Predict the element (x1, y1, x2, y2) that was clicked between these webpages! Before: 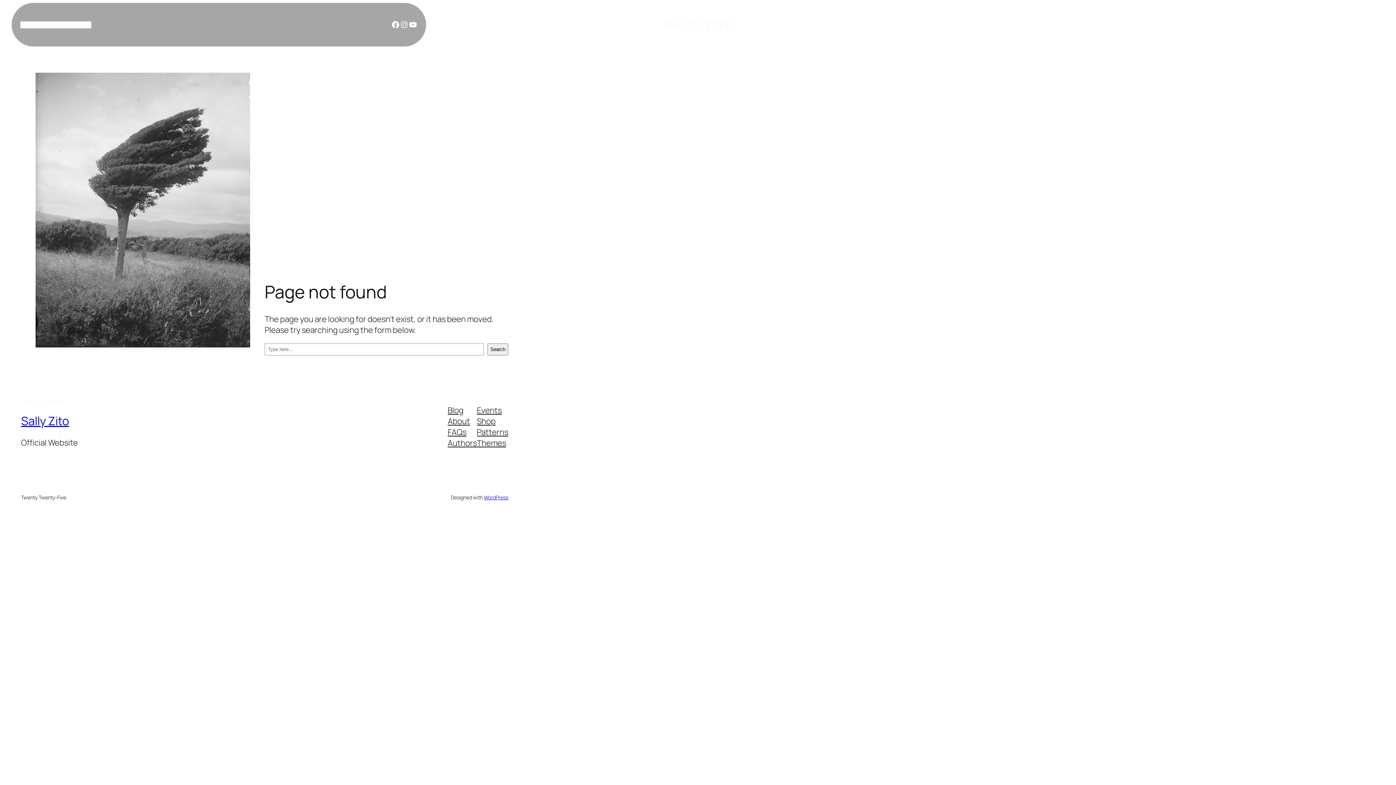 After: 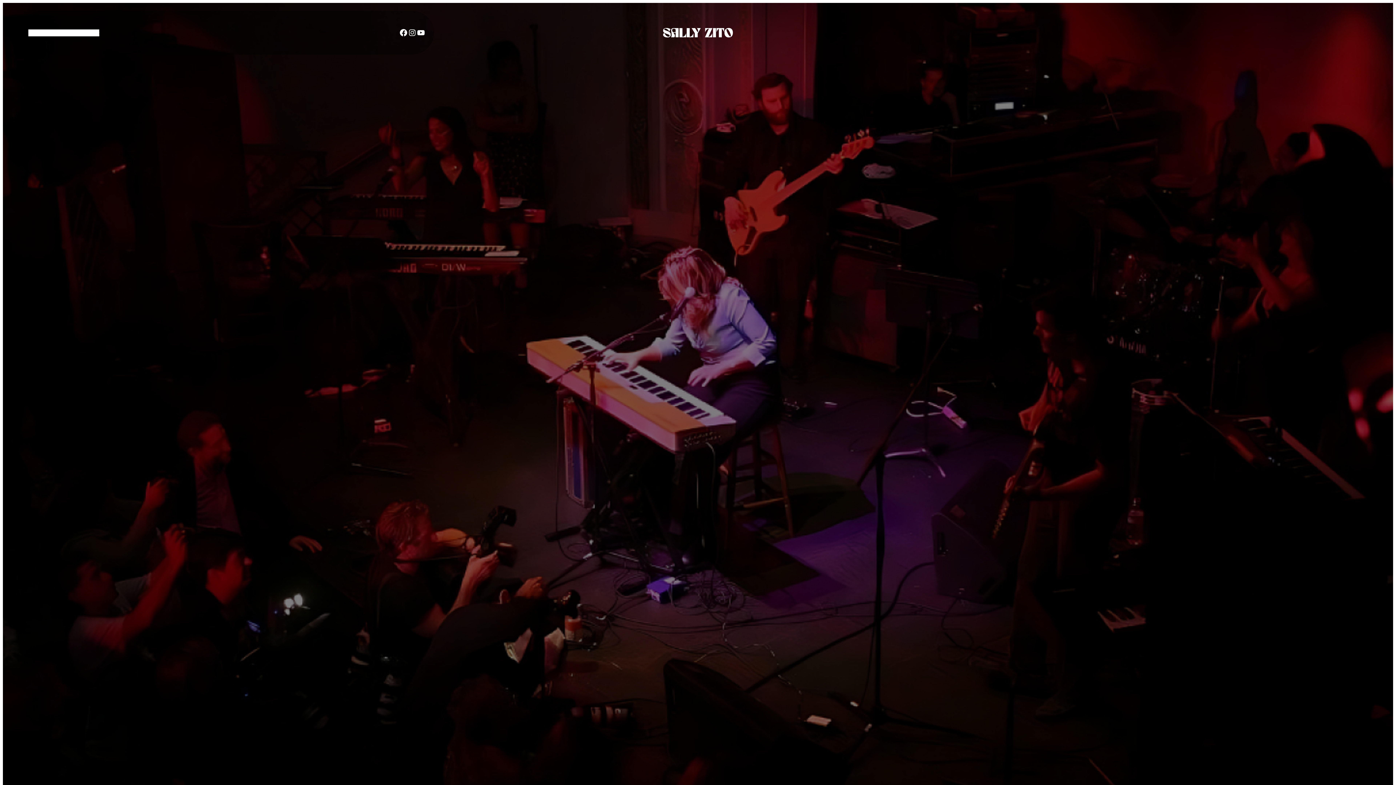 Action: bbox: (34, 21, 49, 28) label: Videos